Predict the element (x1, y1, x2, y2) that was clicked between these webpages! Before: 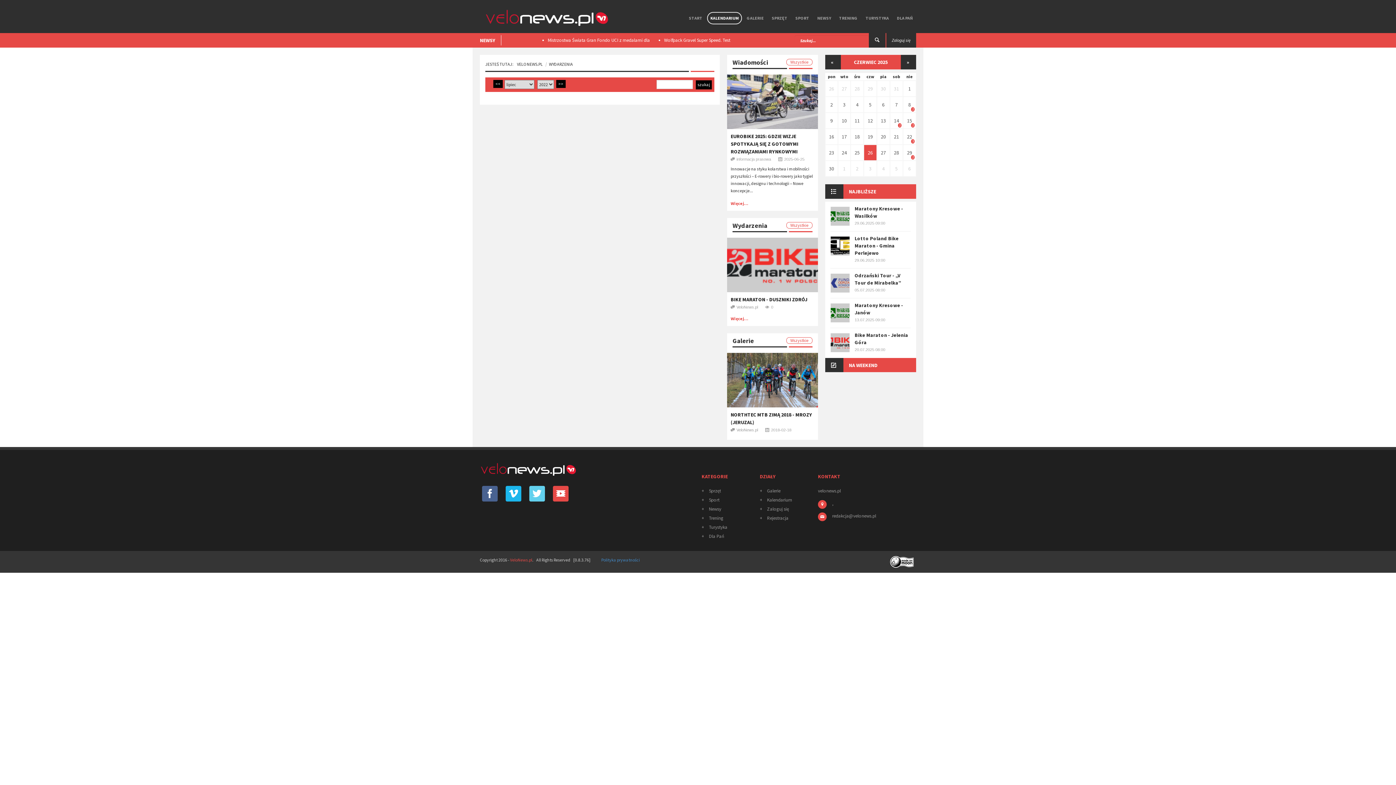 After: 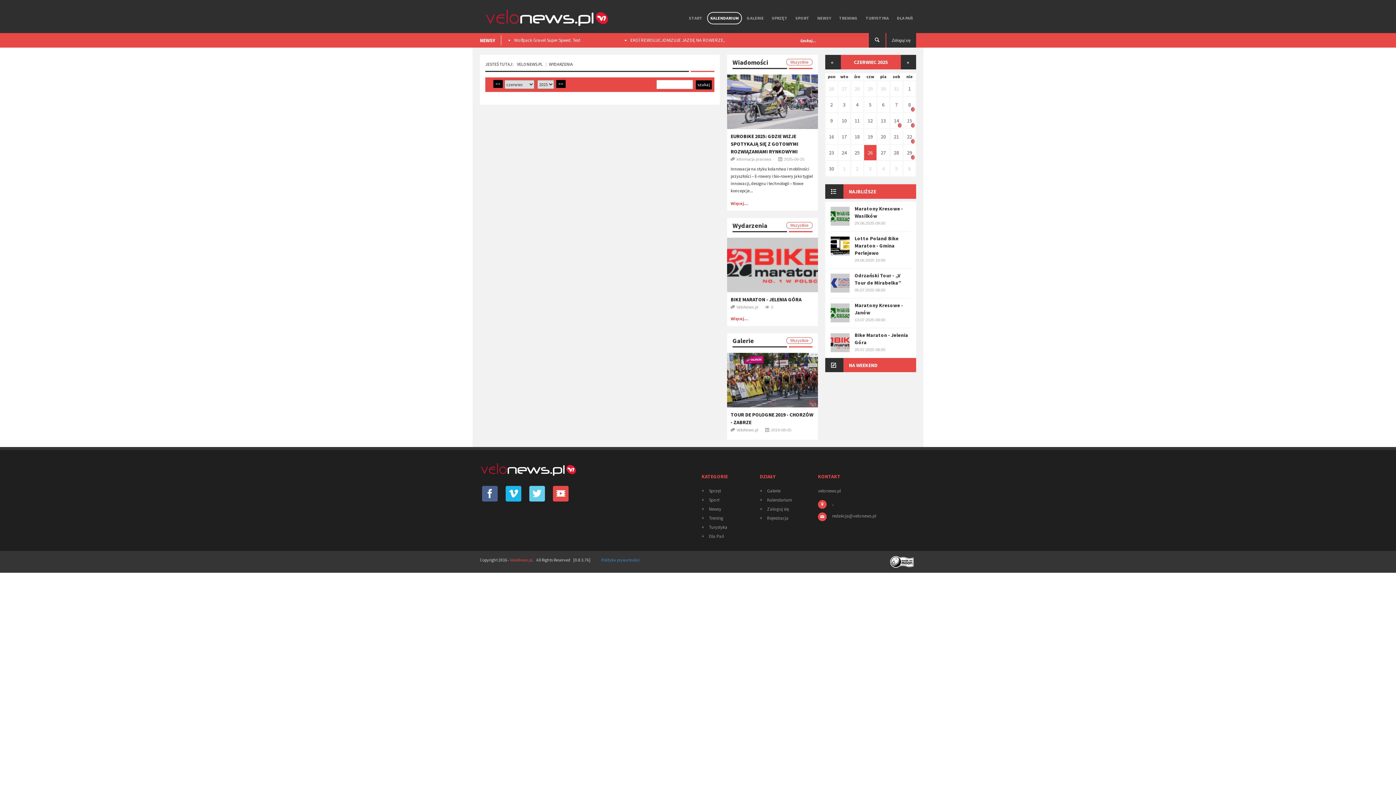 Action: label: 30 bbox: (829, 165, 834, 172)